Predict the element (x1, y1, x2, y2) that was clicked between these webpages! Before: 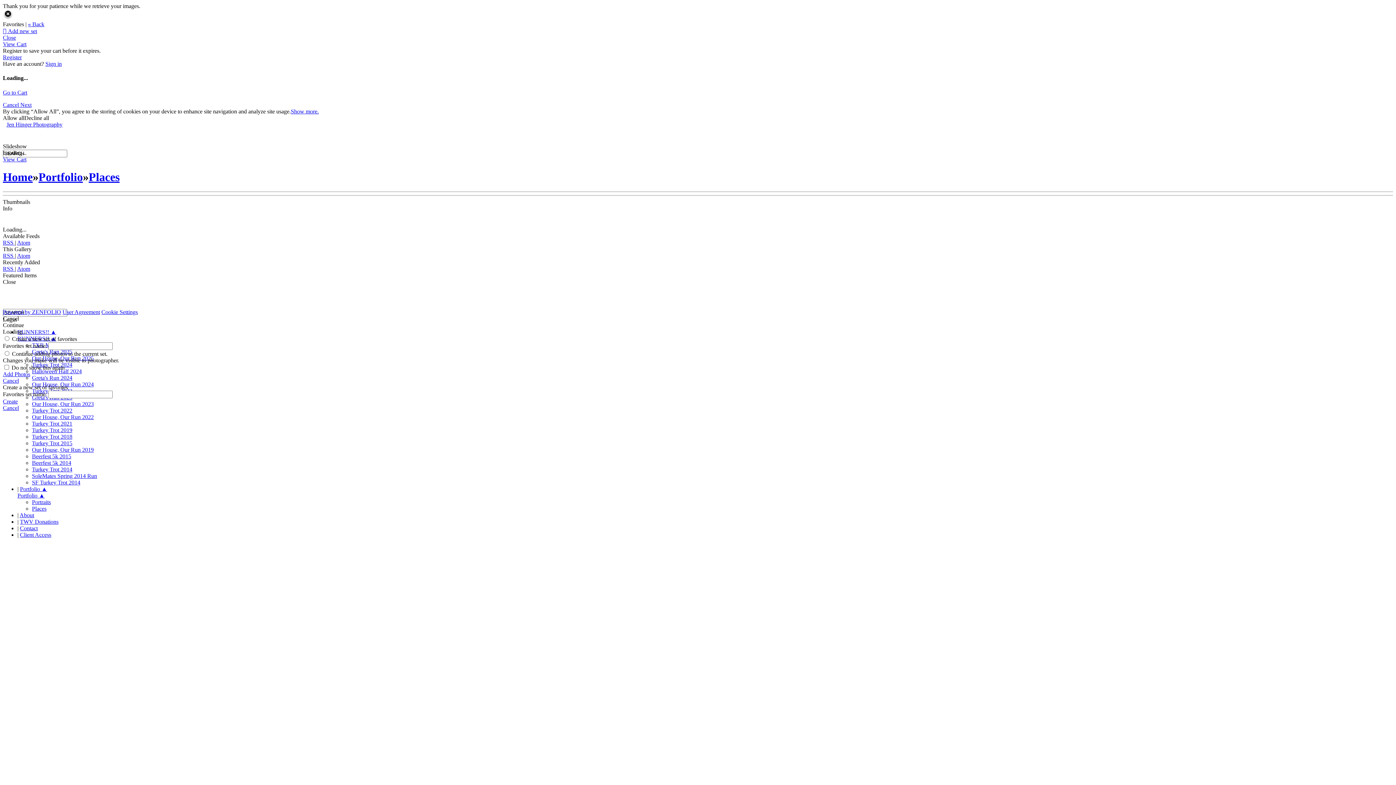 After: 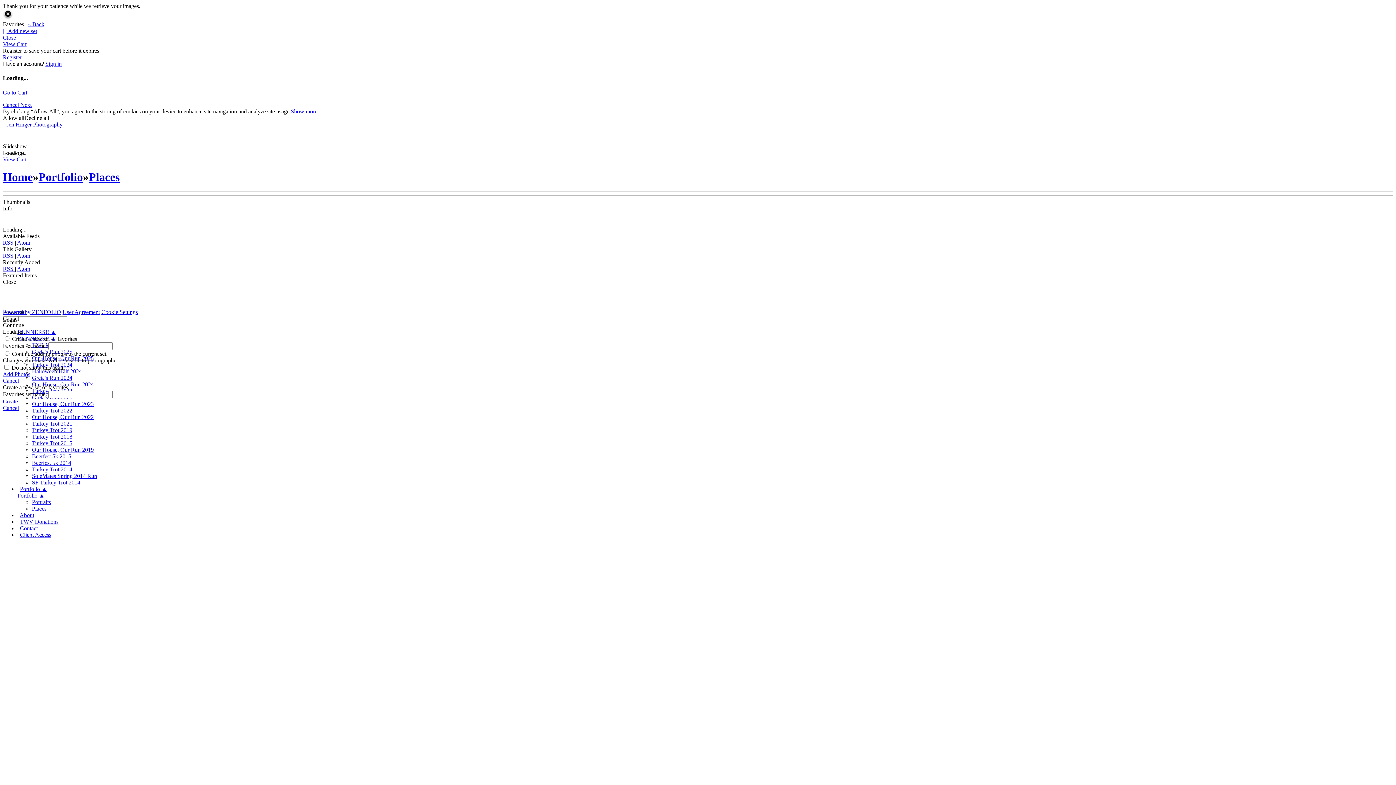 Action: bbox: (2, 265, 14, 271) label: RSS 